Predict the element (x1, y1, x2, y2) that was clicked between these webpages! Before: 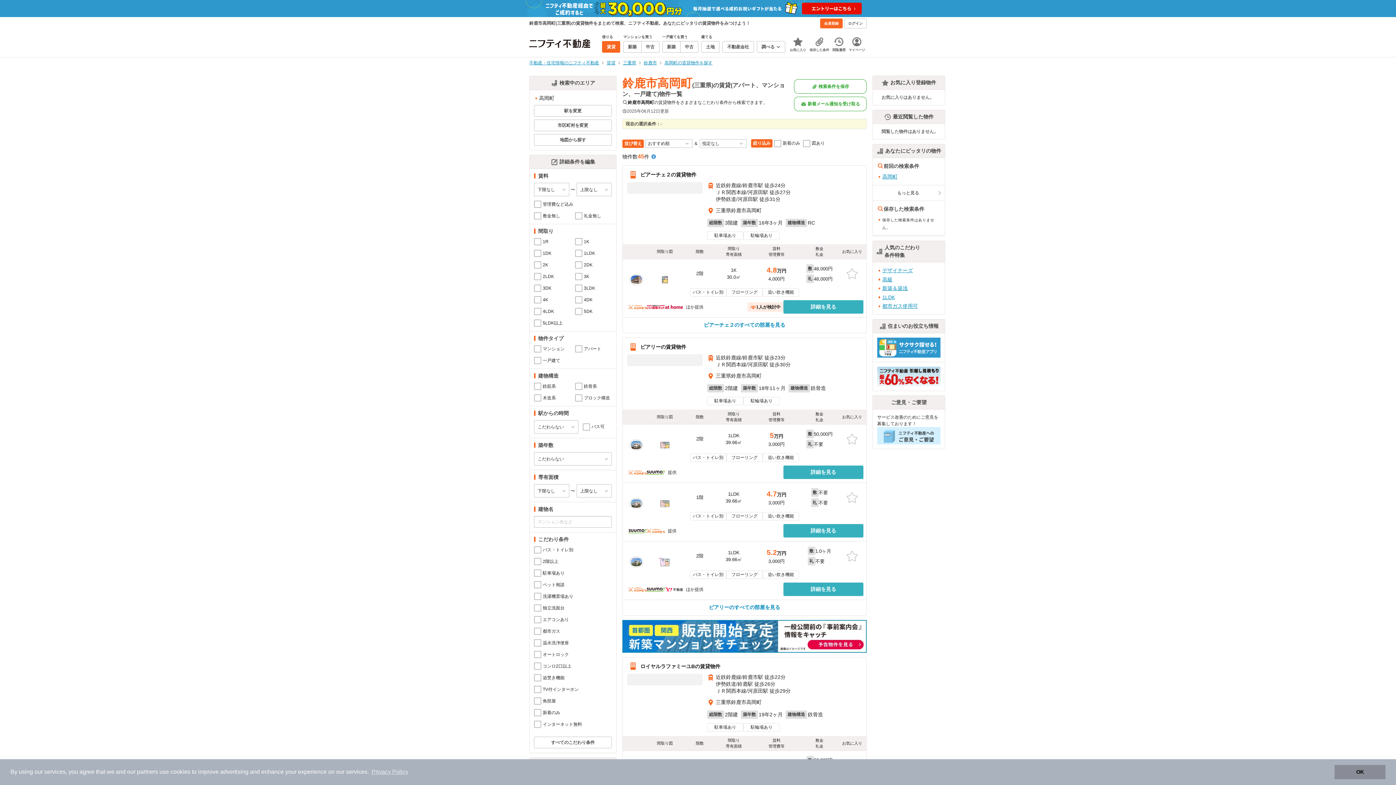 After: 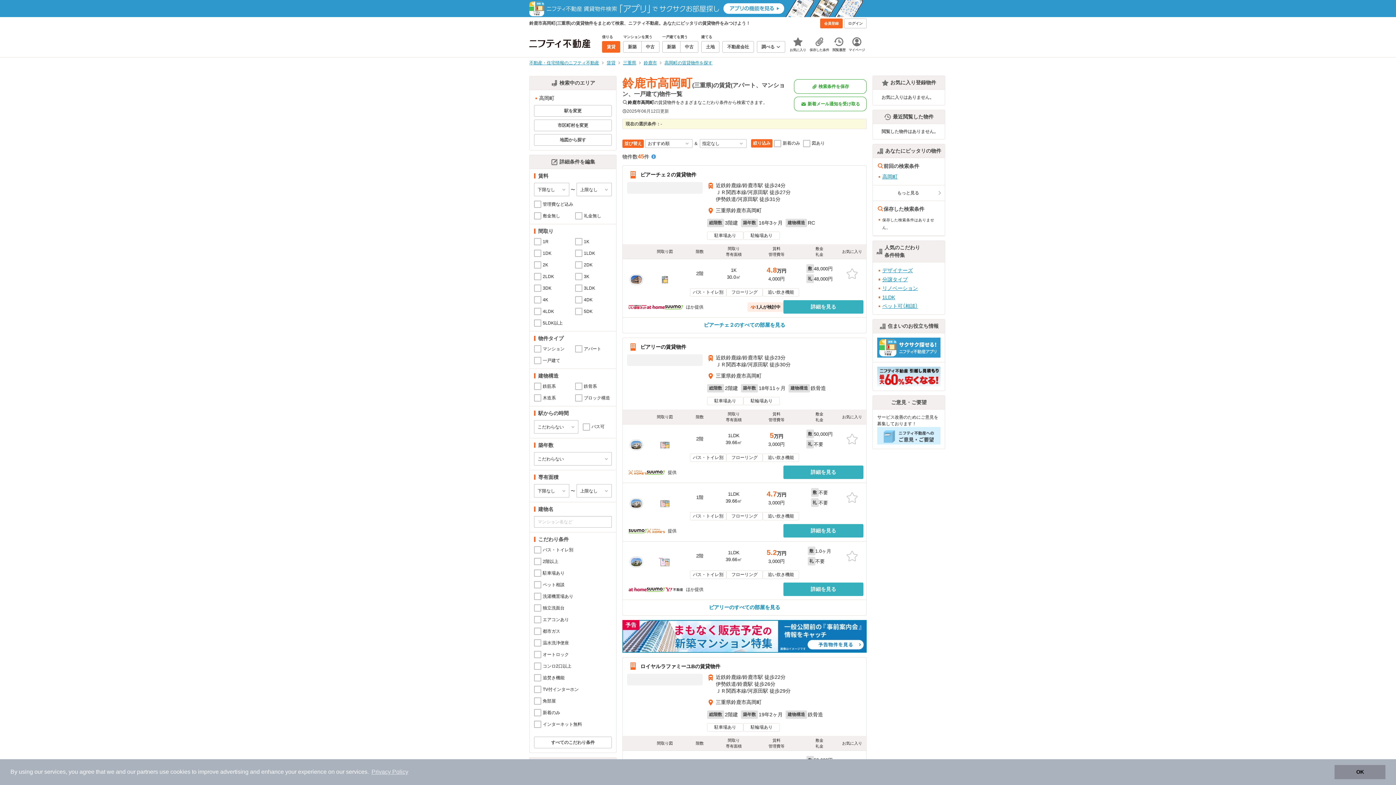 Action: bbox: (882, 276, 892, 282) label: 高級